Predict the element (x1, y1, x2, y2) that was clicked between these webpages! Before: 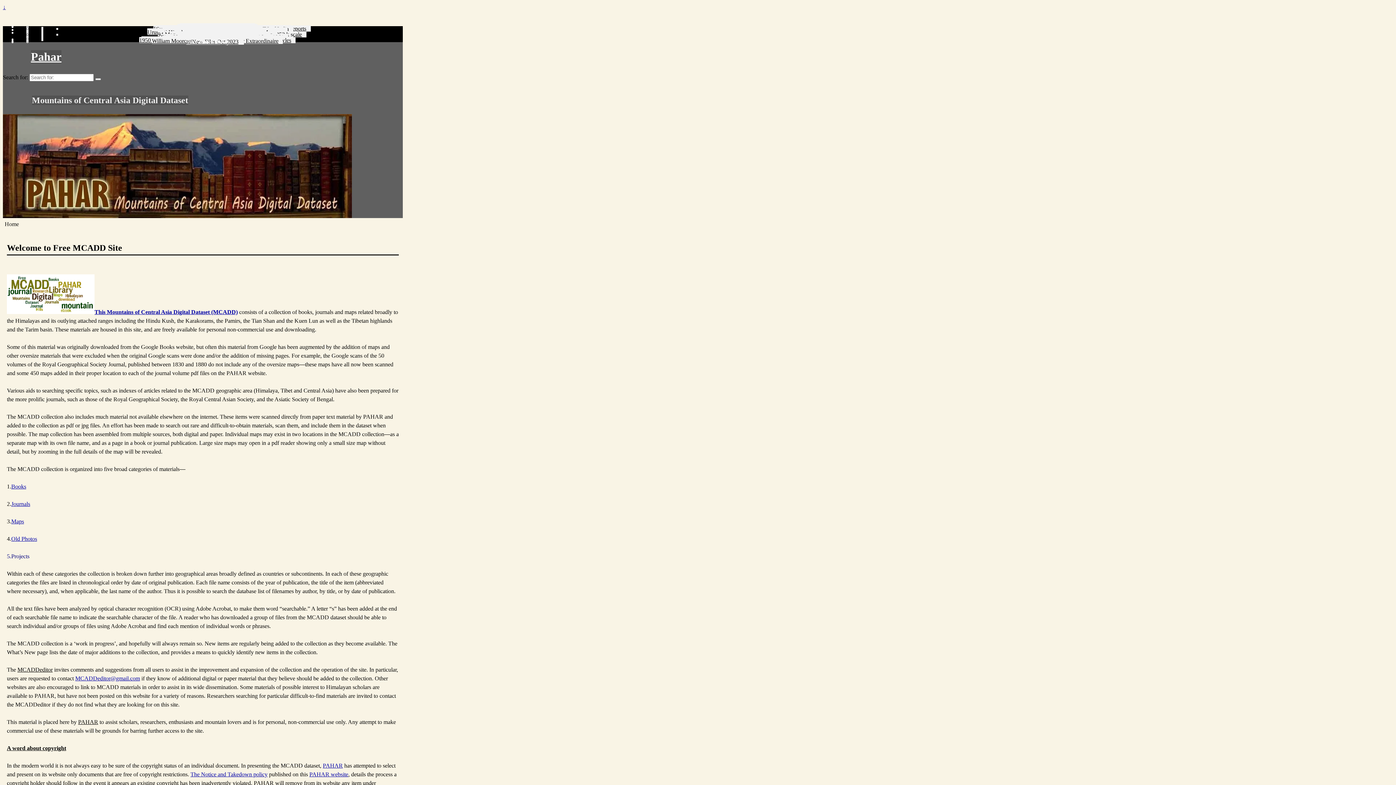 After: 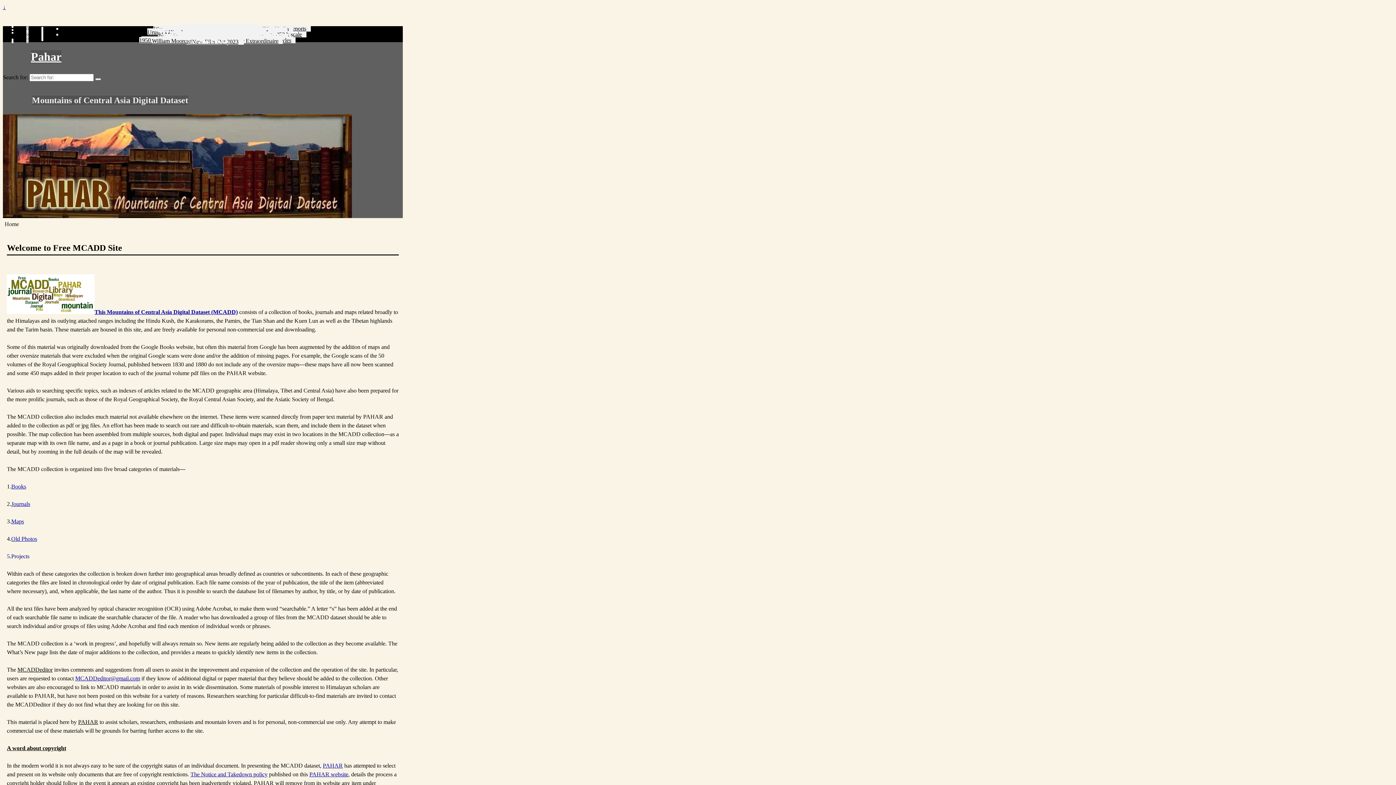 Action: bbox: (30, 50, 61, 63) label: Pahar